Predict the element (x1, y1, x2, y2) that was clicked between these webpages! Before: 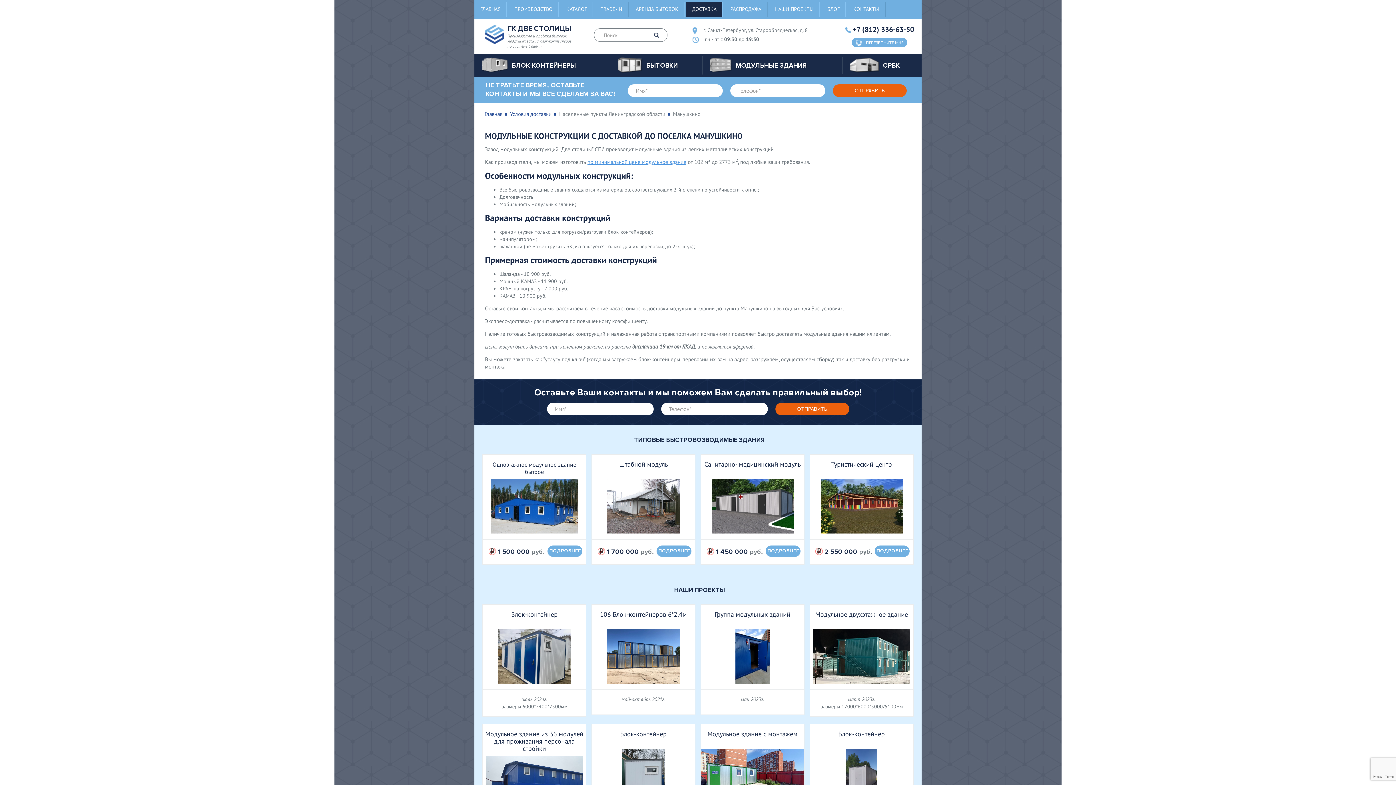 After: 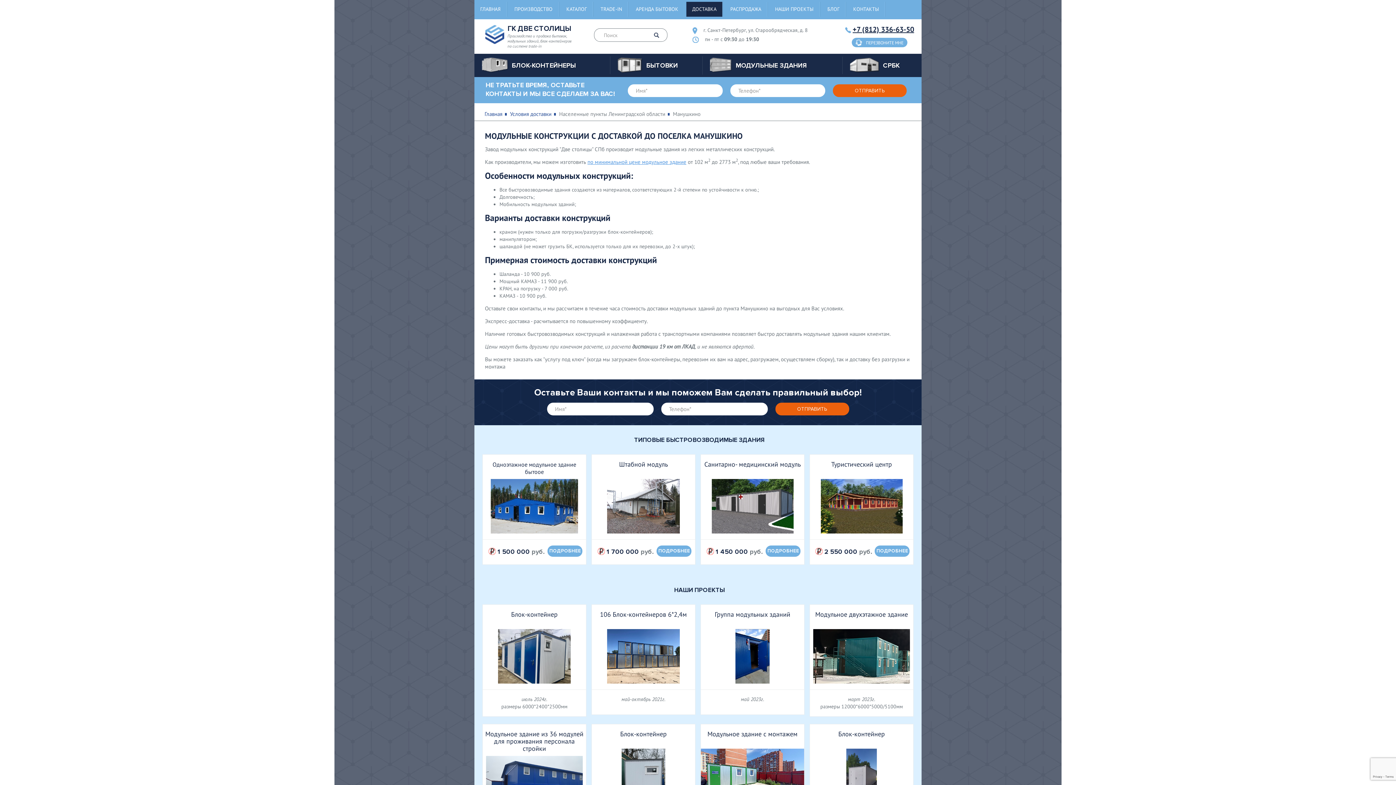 Action: label: +7 (812) 336-63-50 bbox: (852, 24, 914, 34)